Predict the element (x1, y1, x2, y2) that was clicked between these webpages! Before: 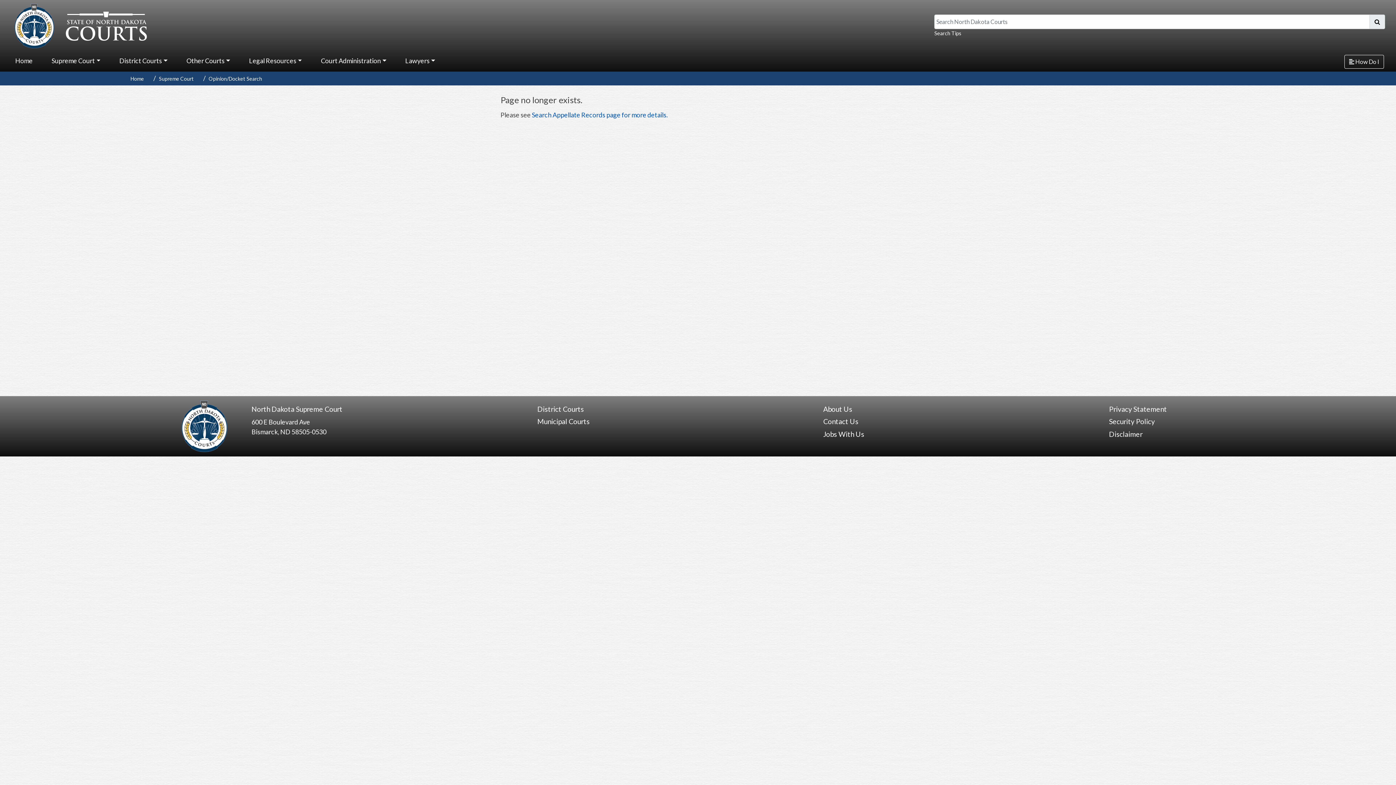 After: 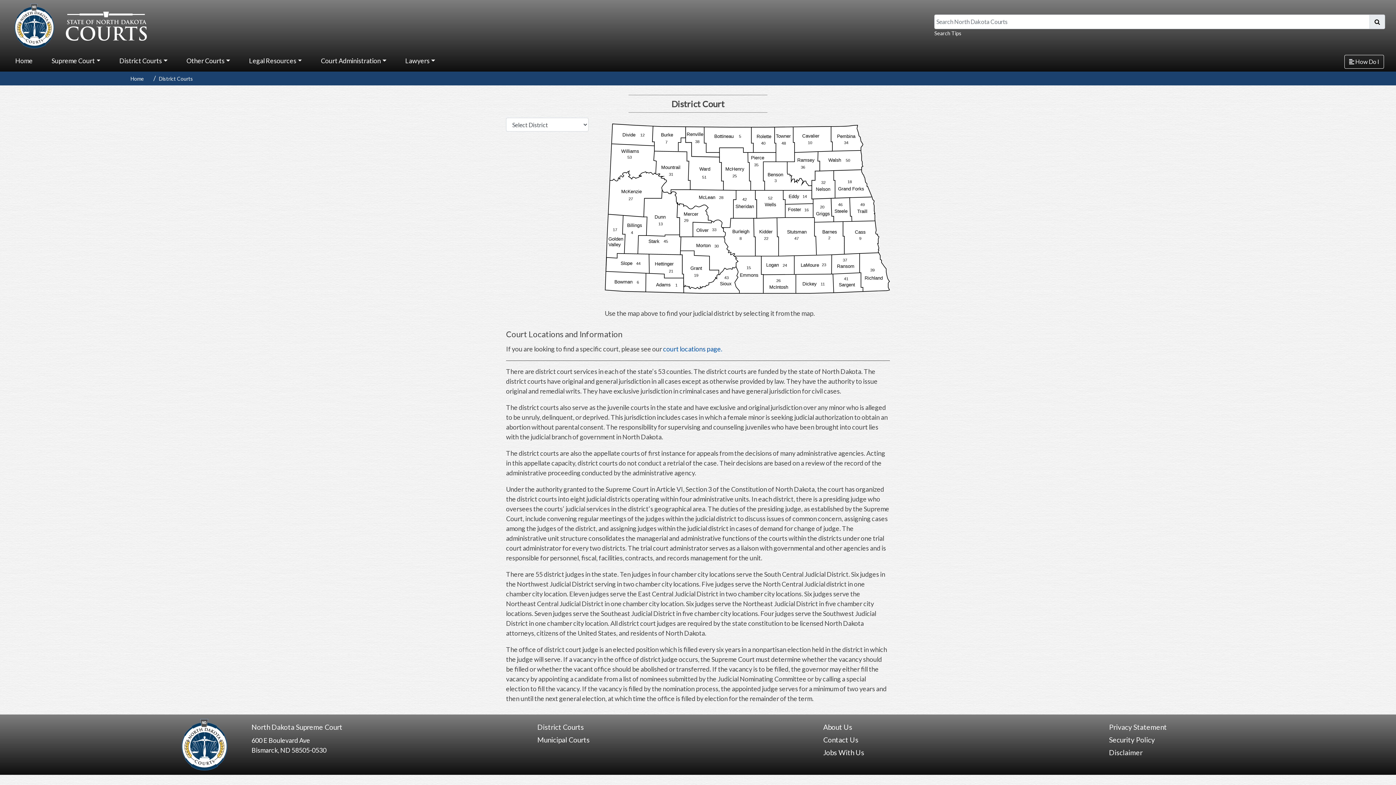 Action: label: District Courts bbox: (537, 404, 584, 413)